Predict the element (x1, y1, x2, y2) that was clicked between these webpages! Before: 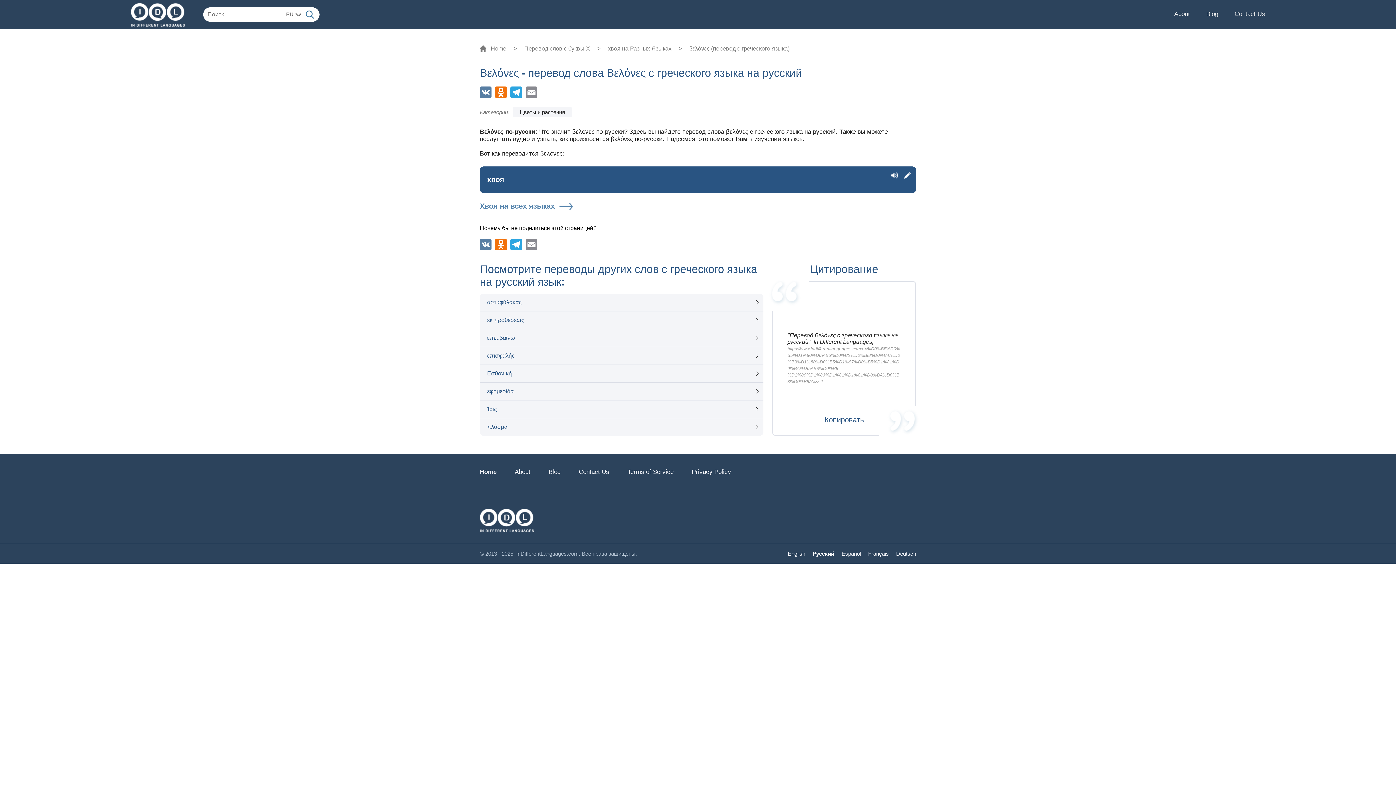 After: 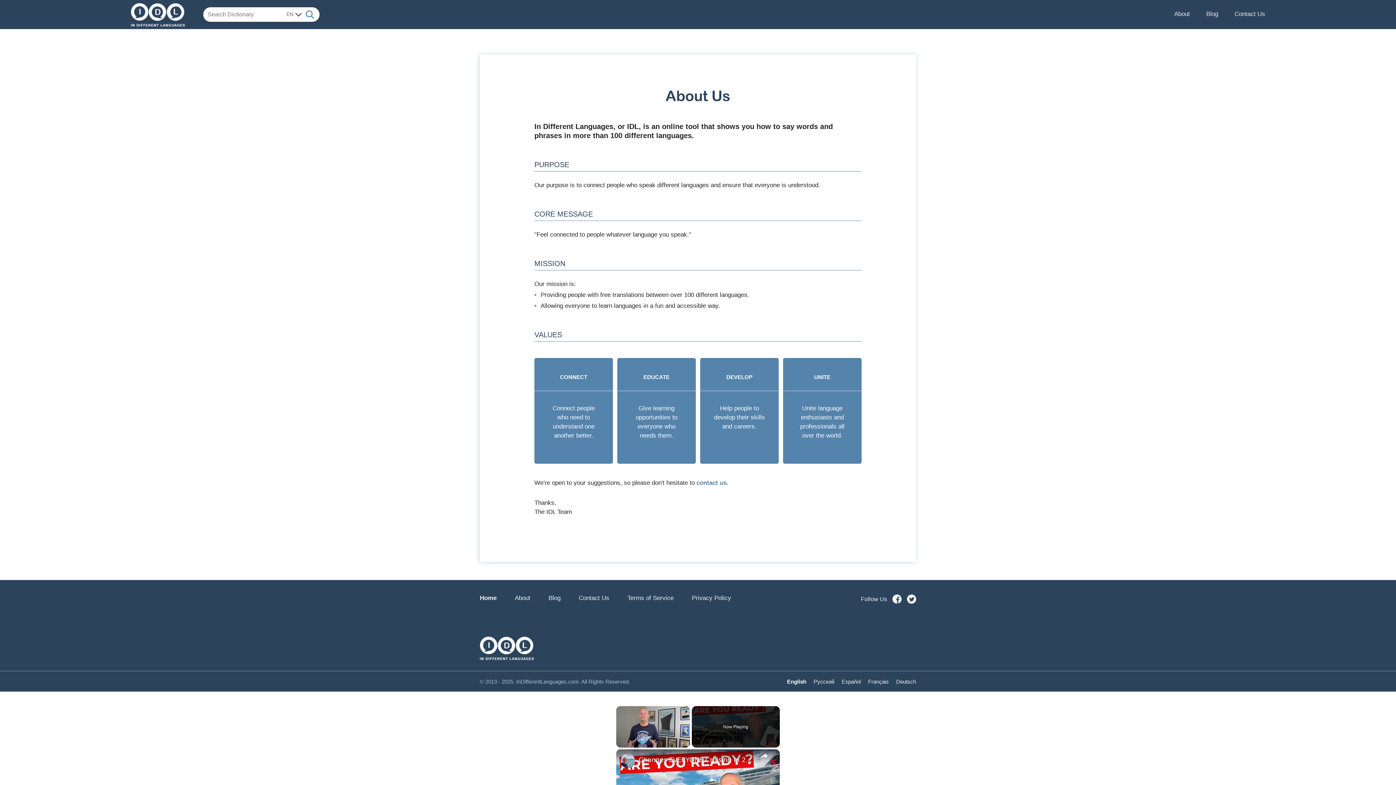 Action: bbox: (1174, 6, 1190, 22) label: About